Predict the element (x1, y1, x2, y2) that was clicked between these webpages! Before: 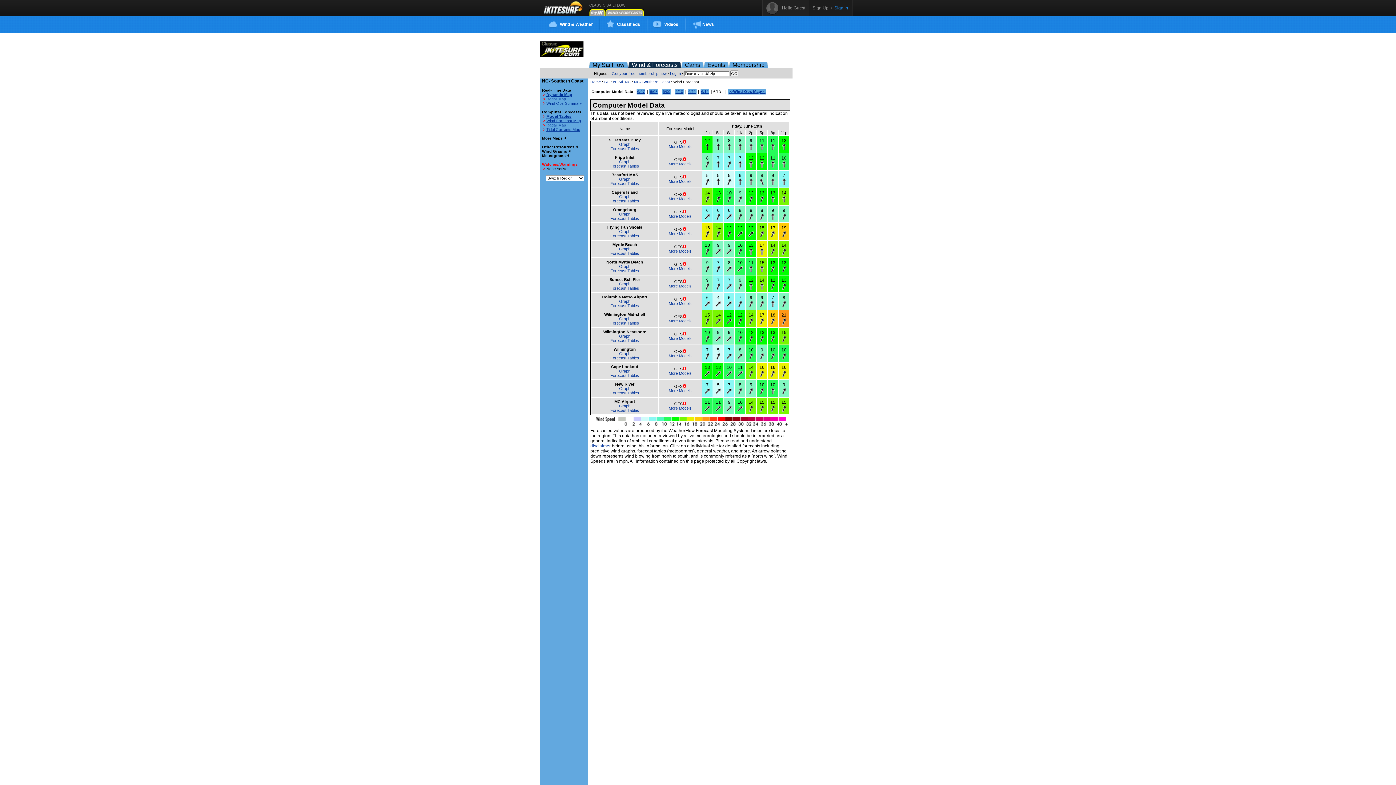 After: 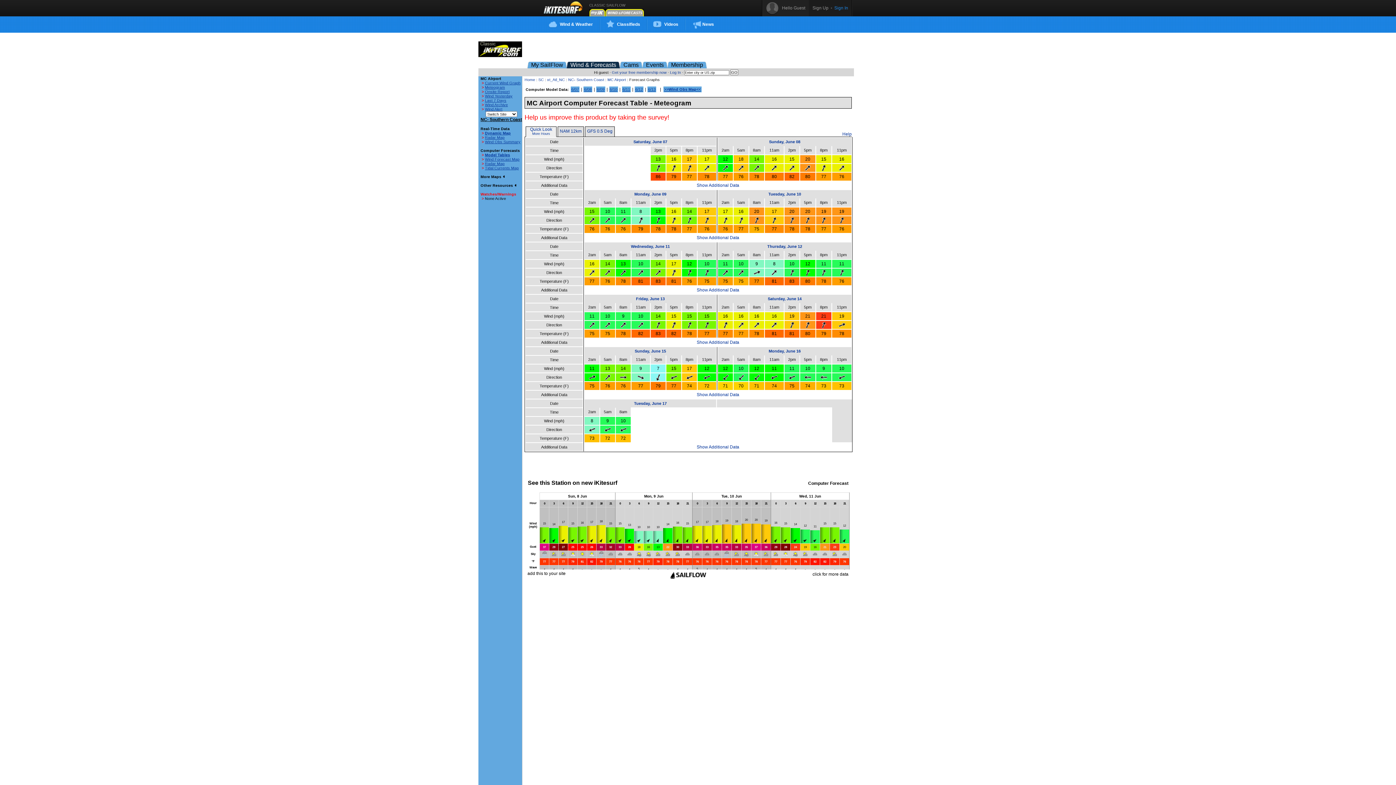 Action: label: Forecast Tables bbox: (610, 408, 639, 412)